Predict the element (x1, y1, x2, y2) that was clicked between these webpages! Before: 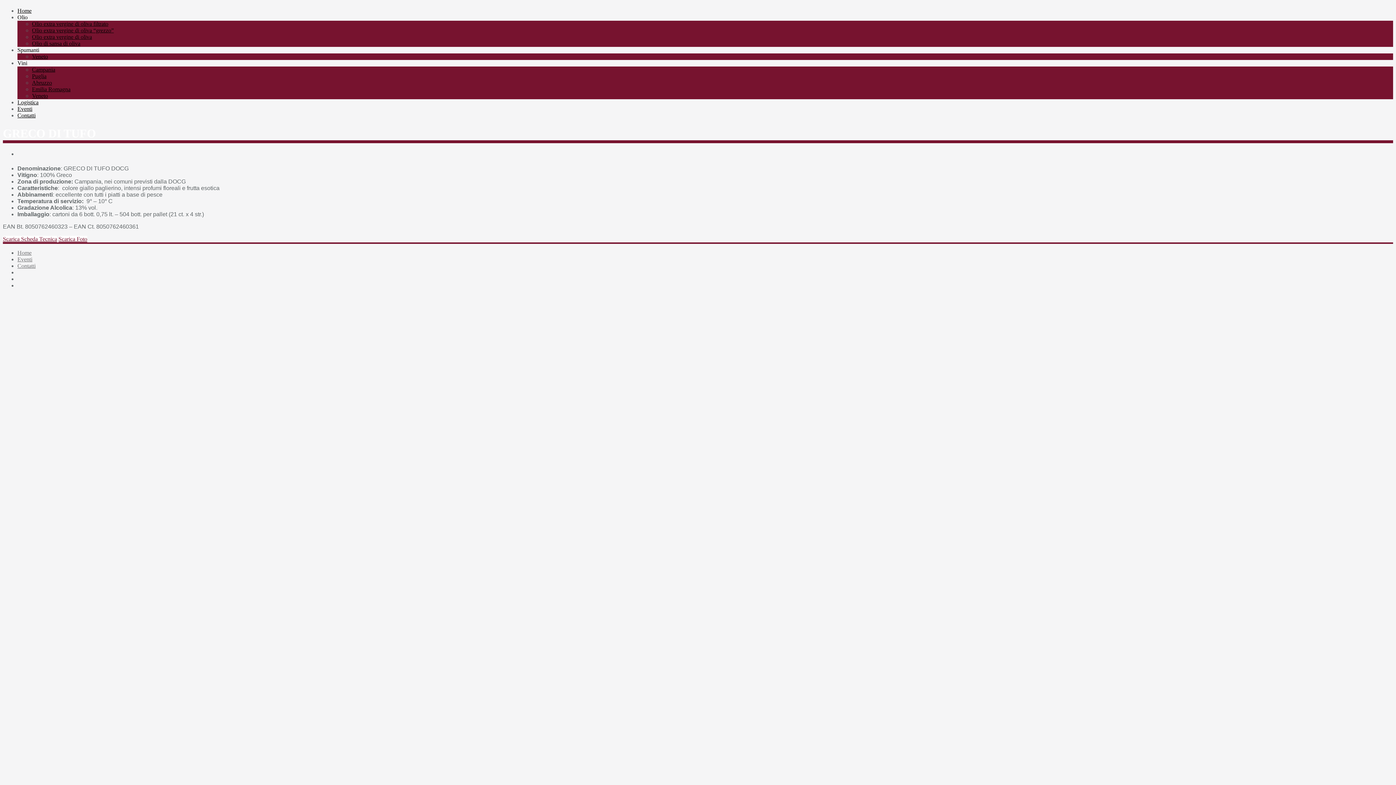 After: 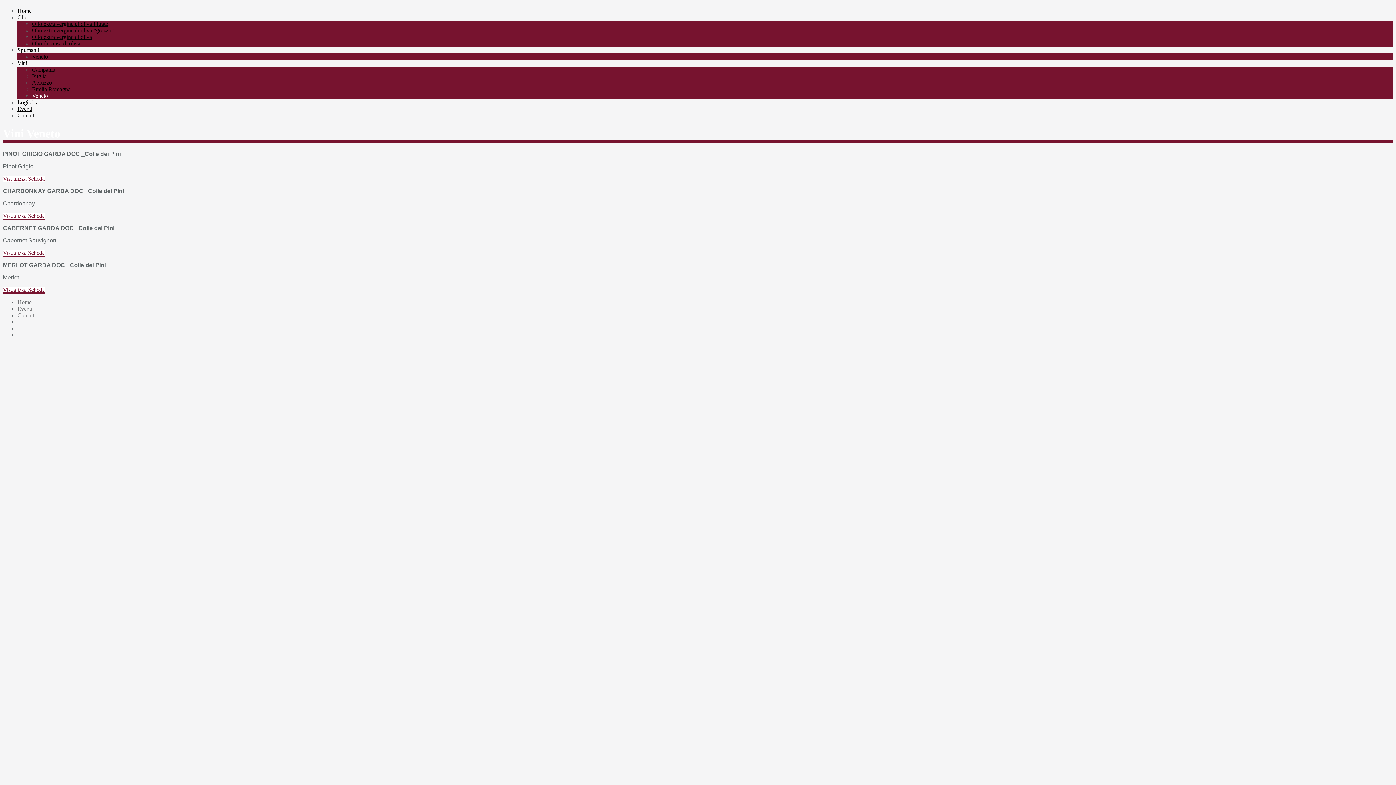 Action: bbox: (32, 92, 48, 99) label: Veneto